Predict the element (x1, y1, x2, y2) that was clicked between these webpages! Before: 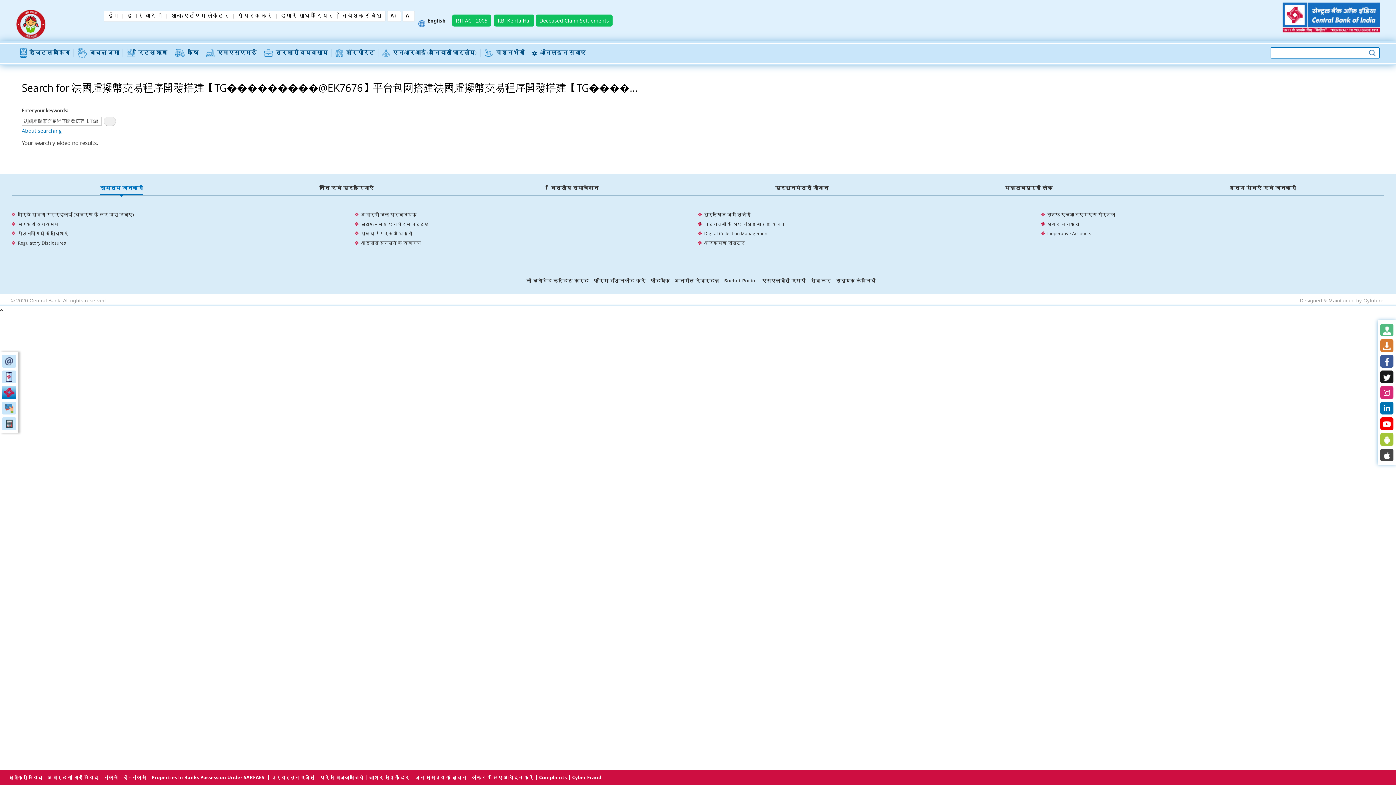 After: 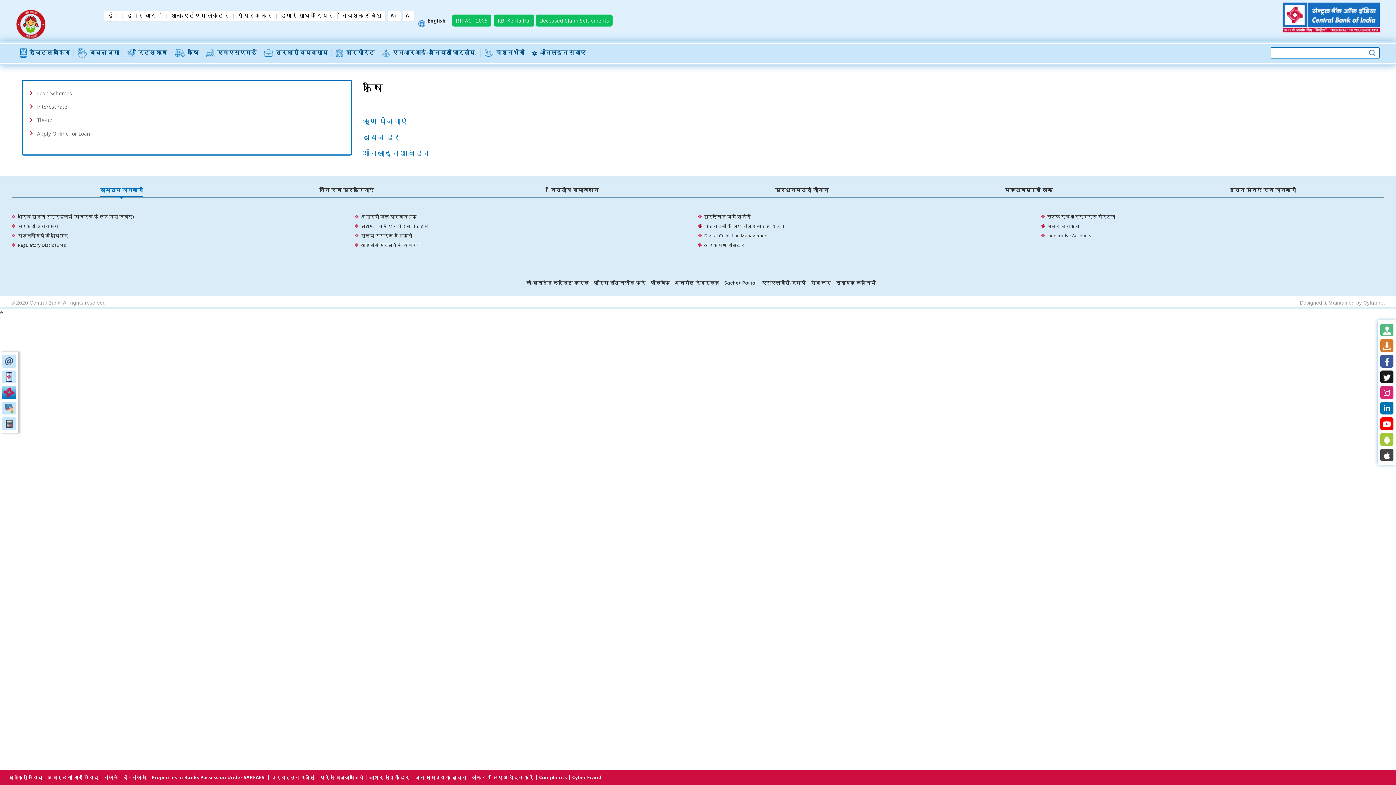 Action: bbox: (171, 43, 202, 62) label: कृषि